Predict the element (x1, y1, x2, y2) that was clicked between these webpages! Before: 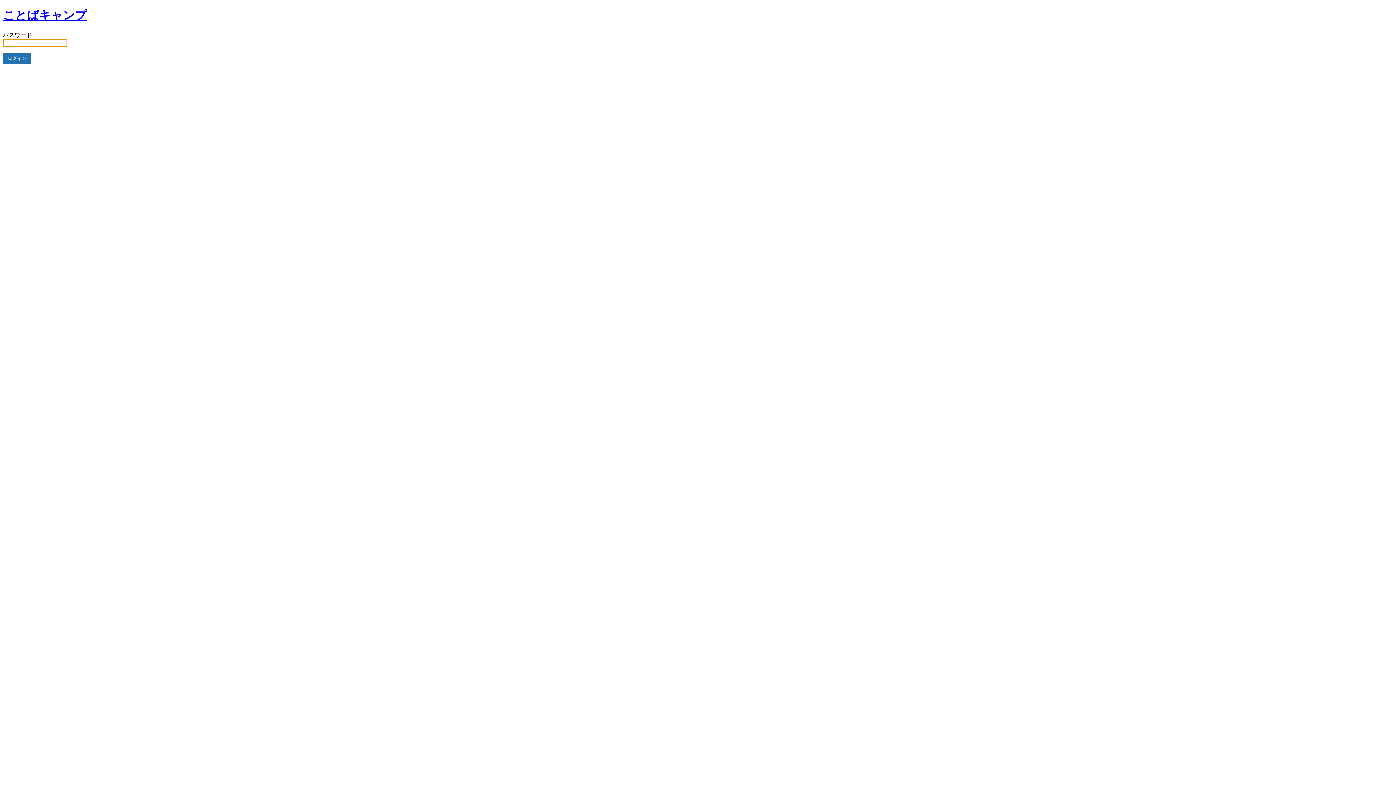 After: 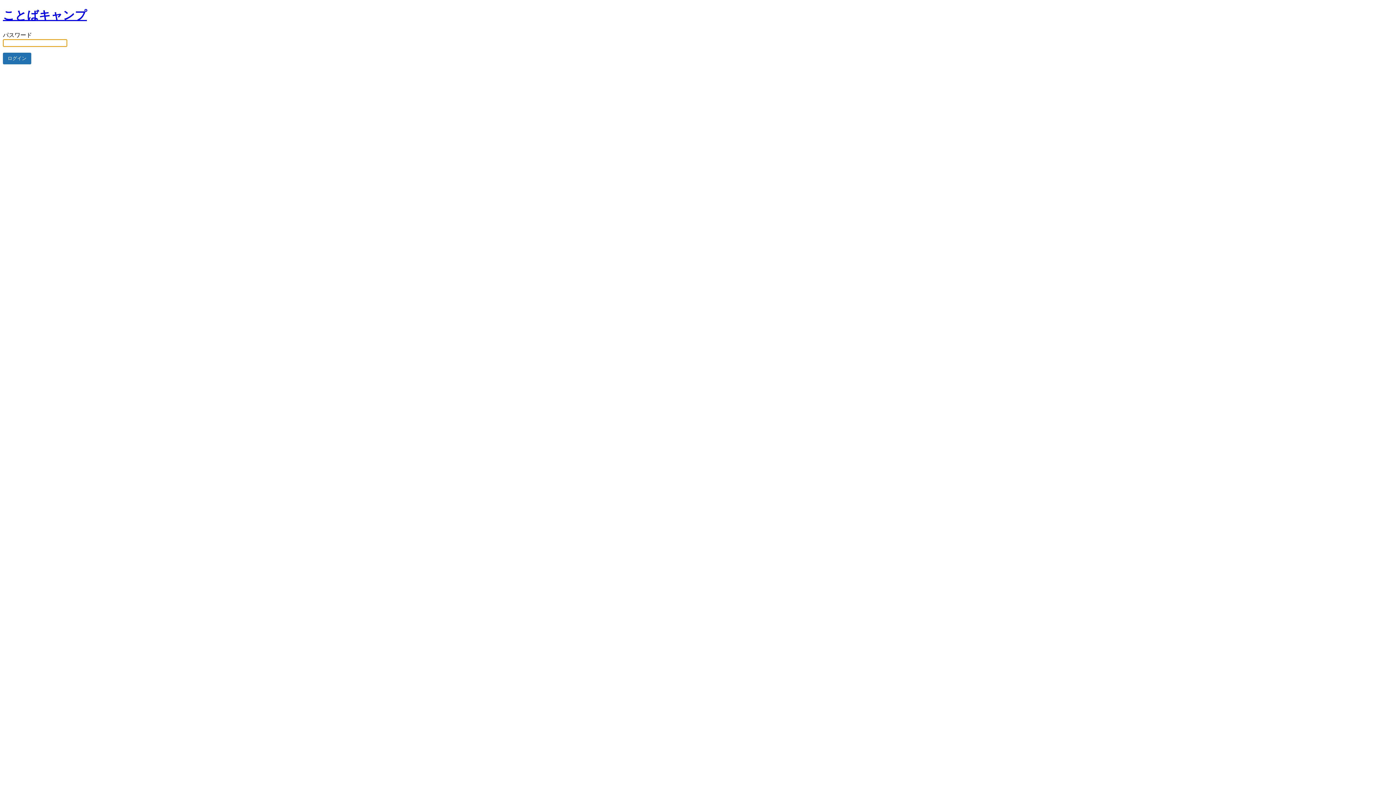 Action: label: ことばキャンプ bbox: (2, 8, 86, 21)